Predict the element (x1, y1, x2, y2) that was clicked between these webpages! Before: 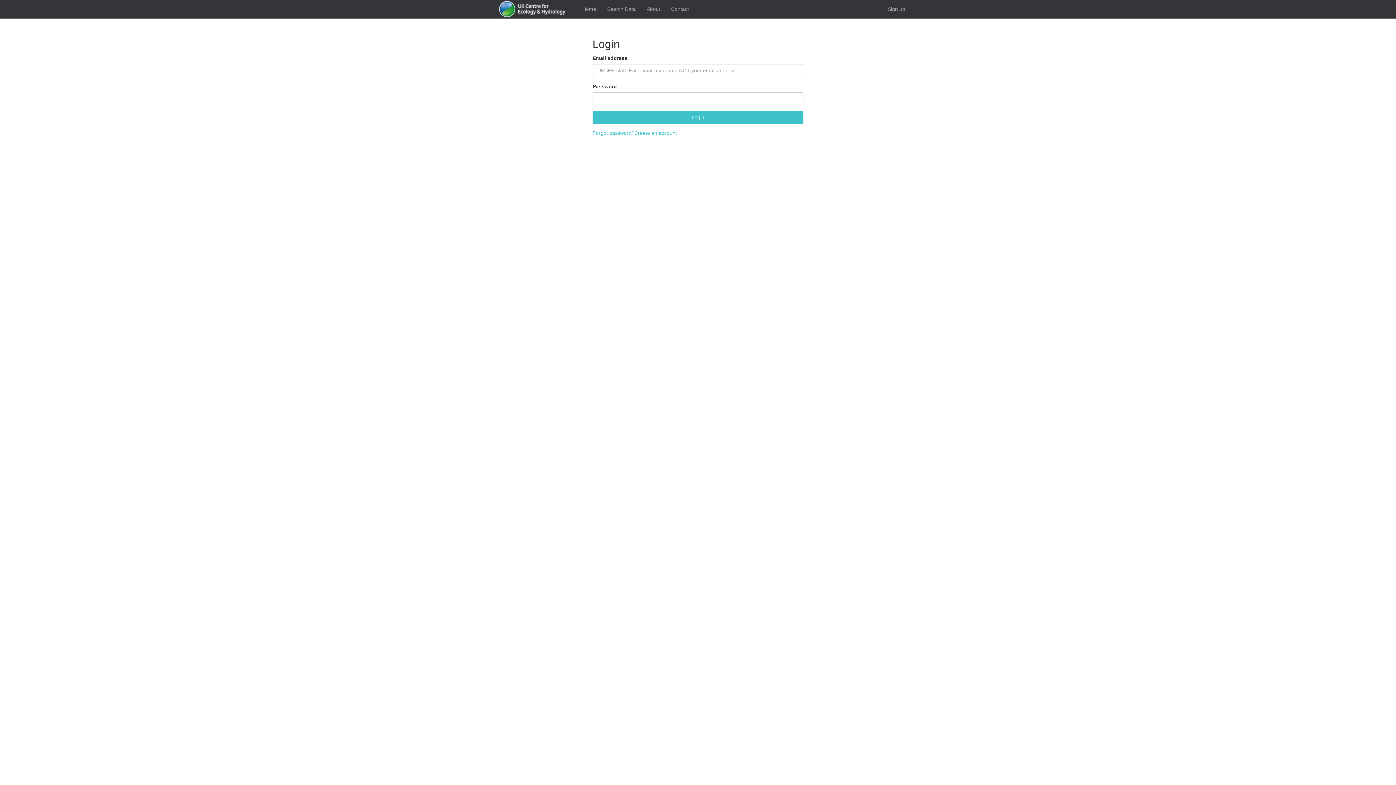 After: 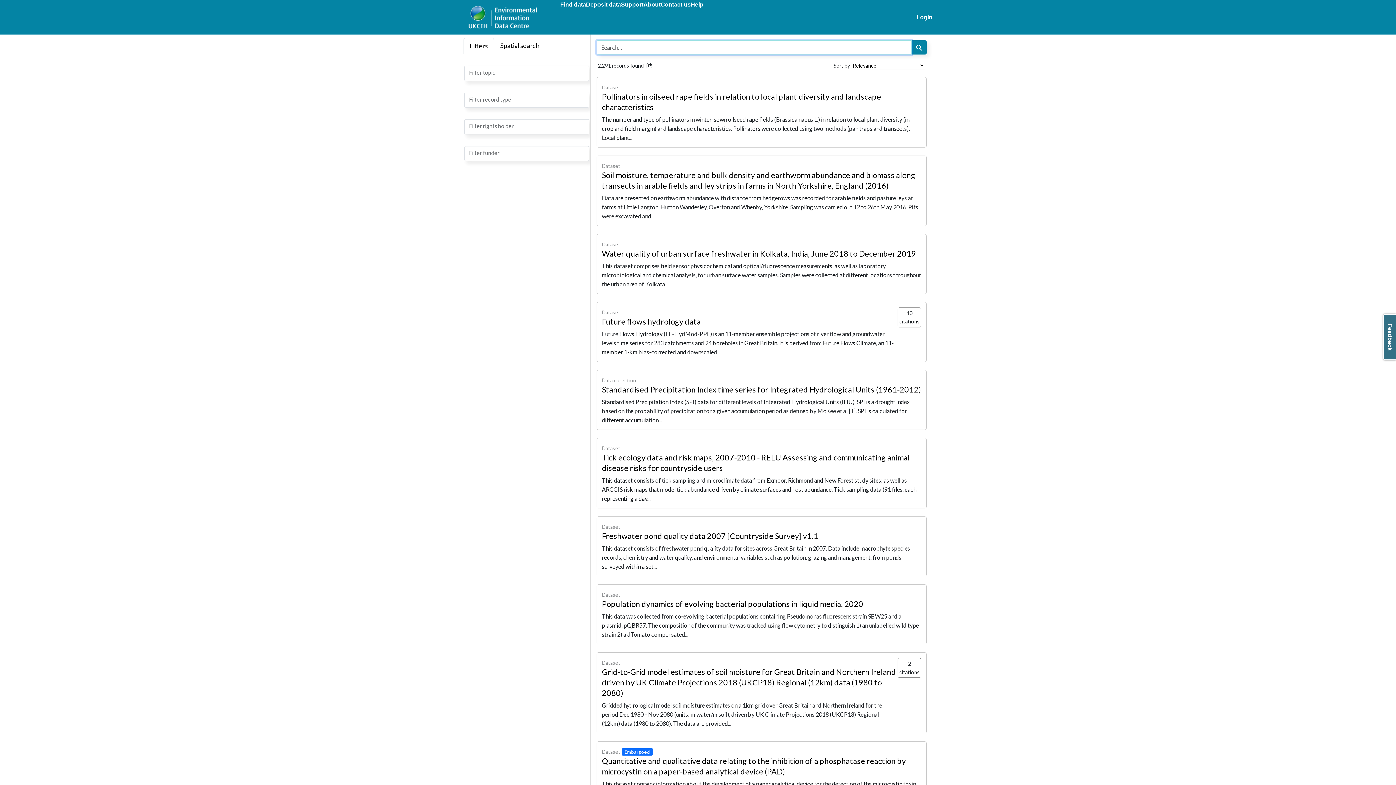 Action: bbox: (601, 0, 641, 18) label: Search Data